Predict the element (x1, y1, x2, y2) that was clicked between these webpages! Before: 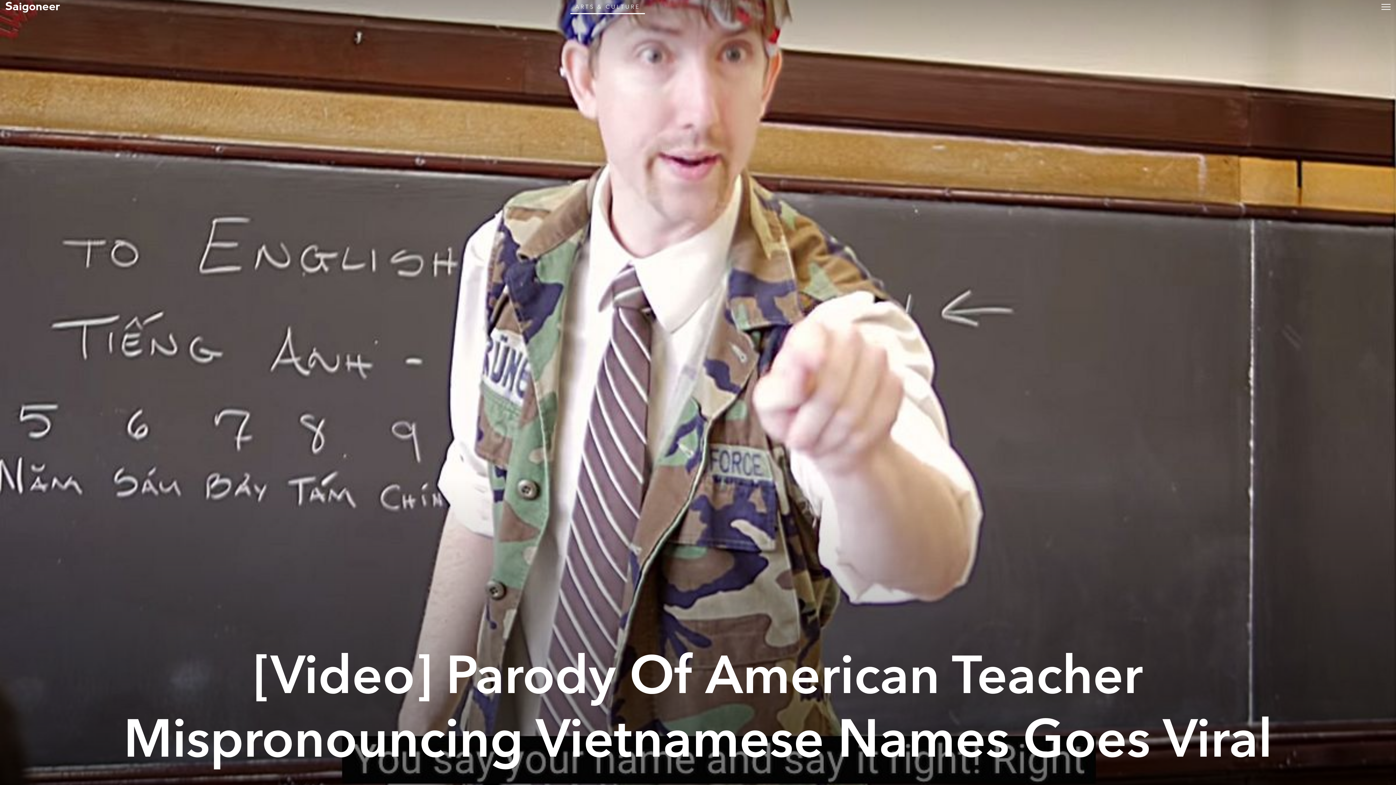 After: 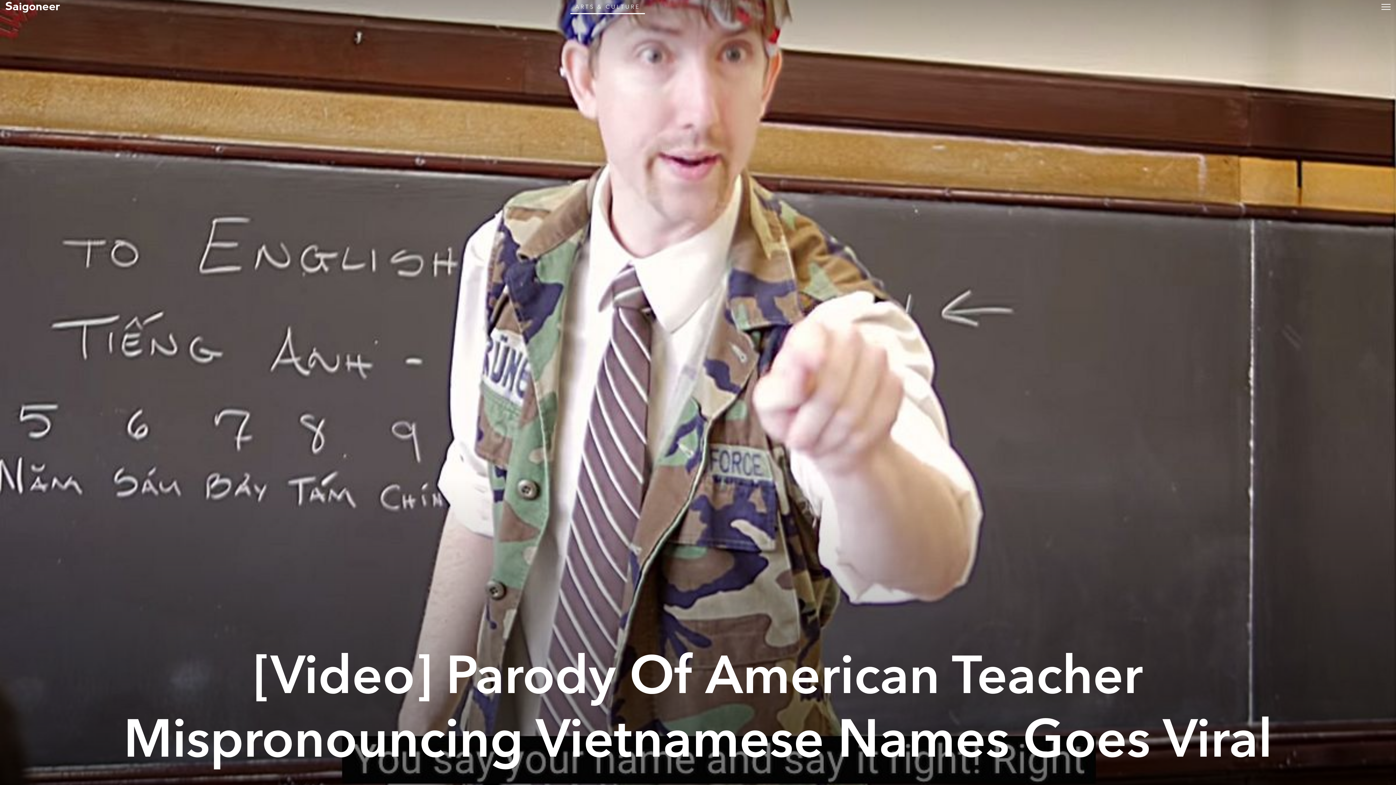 Action: label: Podcast bbox: (884, 0, 914, 14)